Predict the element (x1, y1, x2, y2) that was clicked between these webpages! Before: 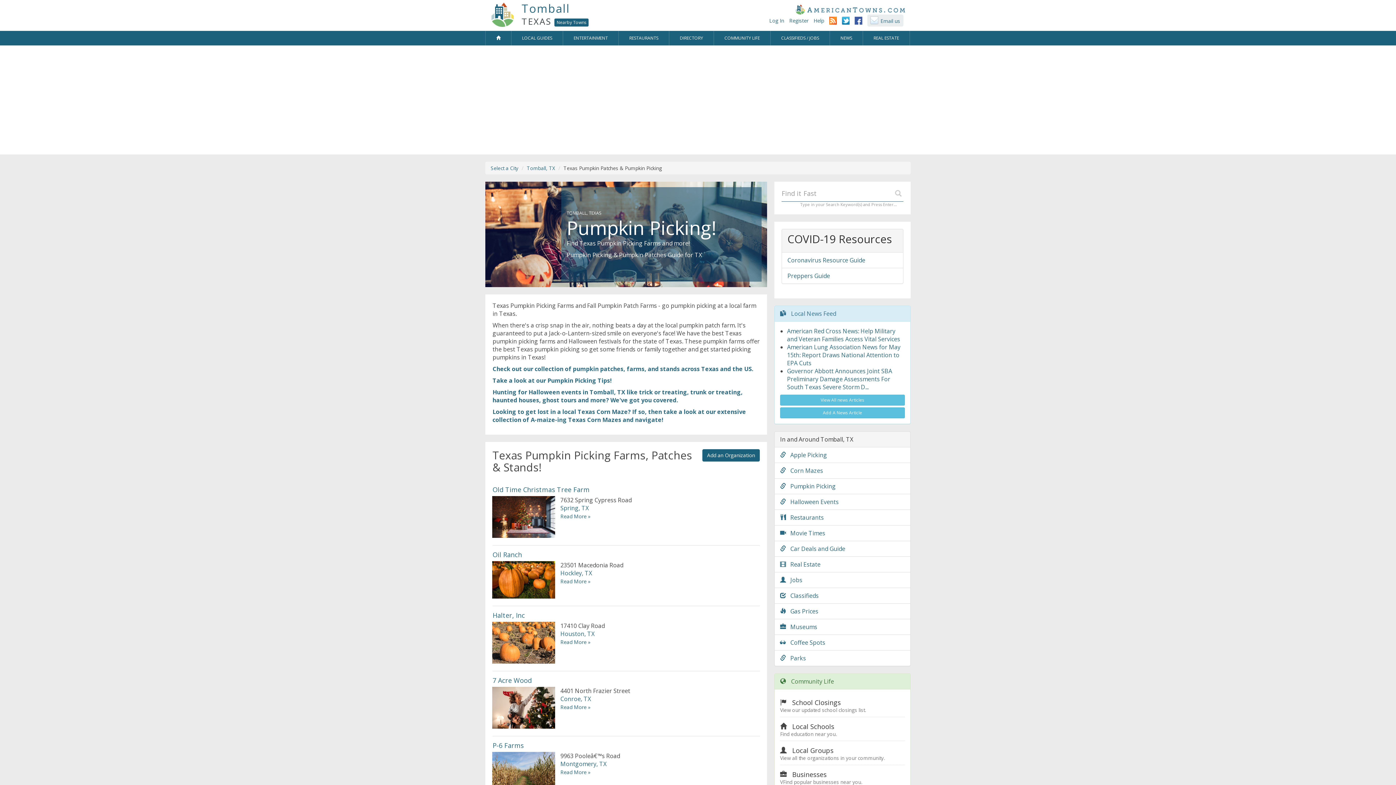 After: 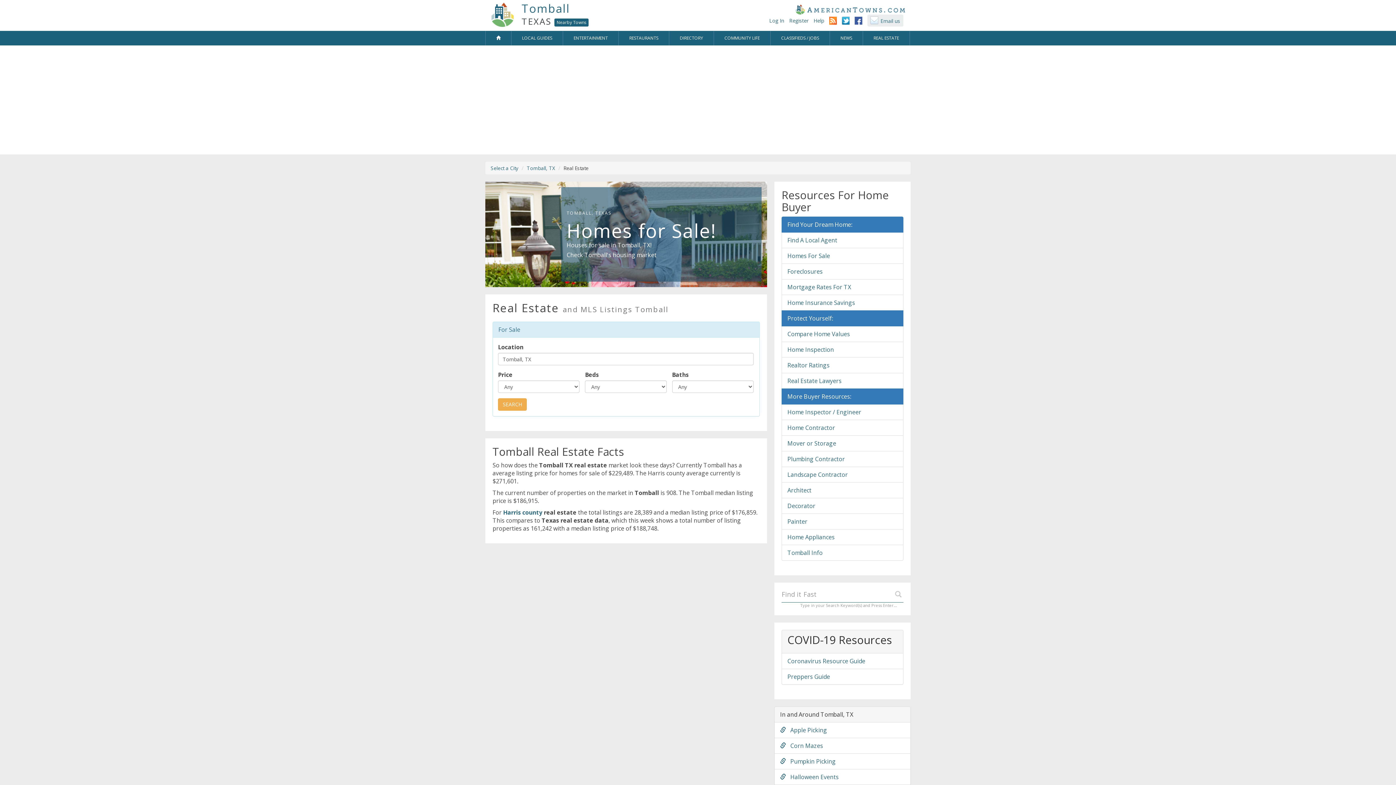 Action: label:    Real Estate bbox: (774, 556, 910, 572)